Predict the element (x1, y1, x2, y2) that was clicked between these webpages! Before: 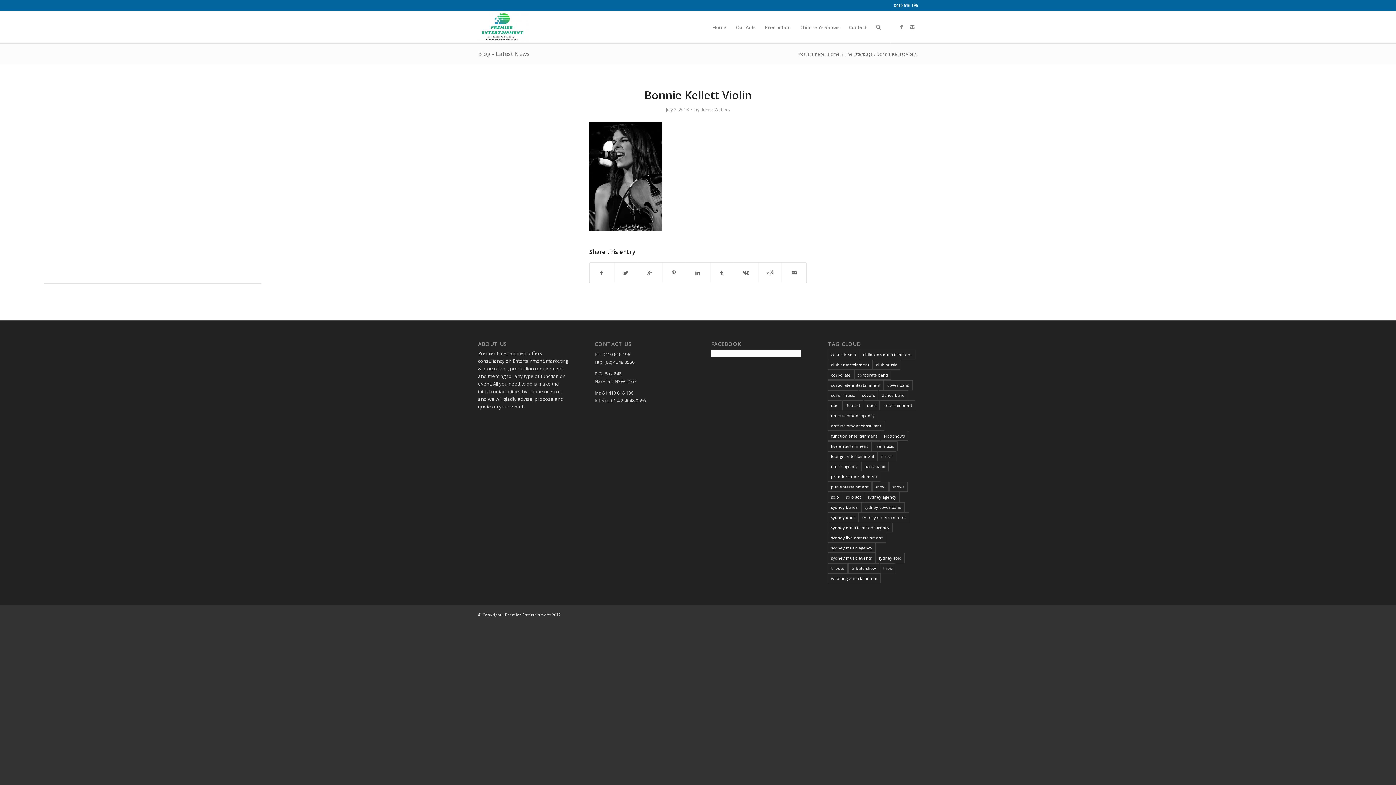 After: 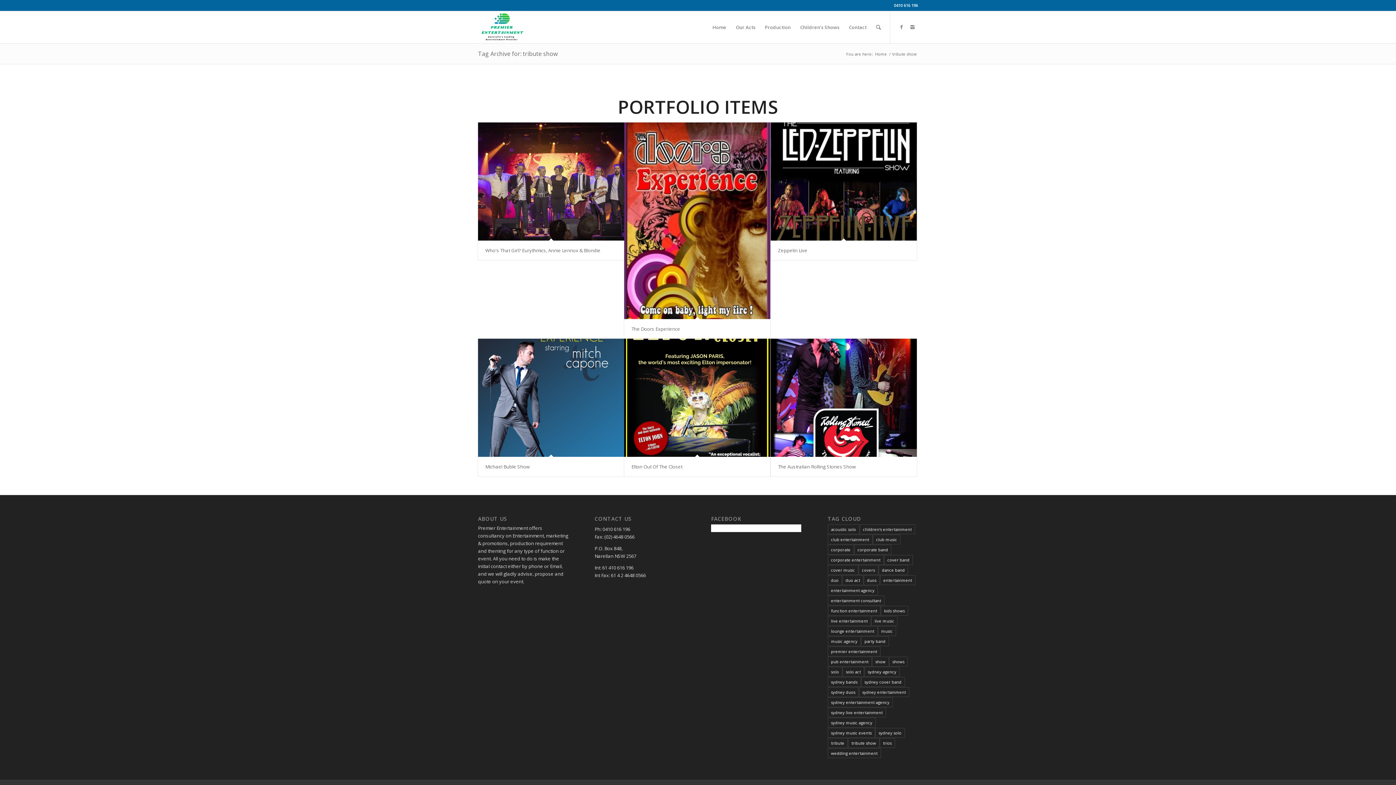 Action: bbox: (848, 563, 879, 573) label: tribute show (6 items)